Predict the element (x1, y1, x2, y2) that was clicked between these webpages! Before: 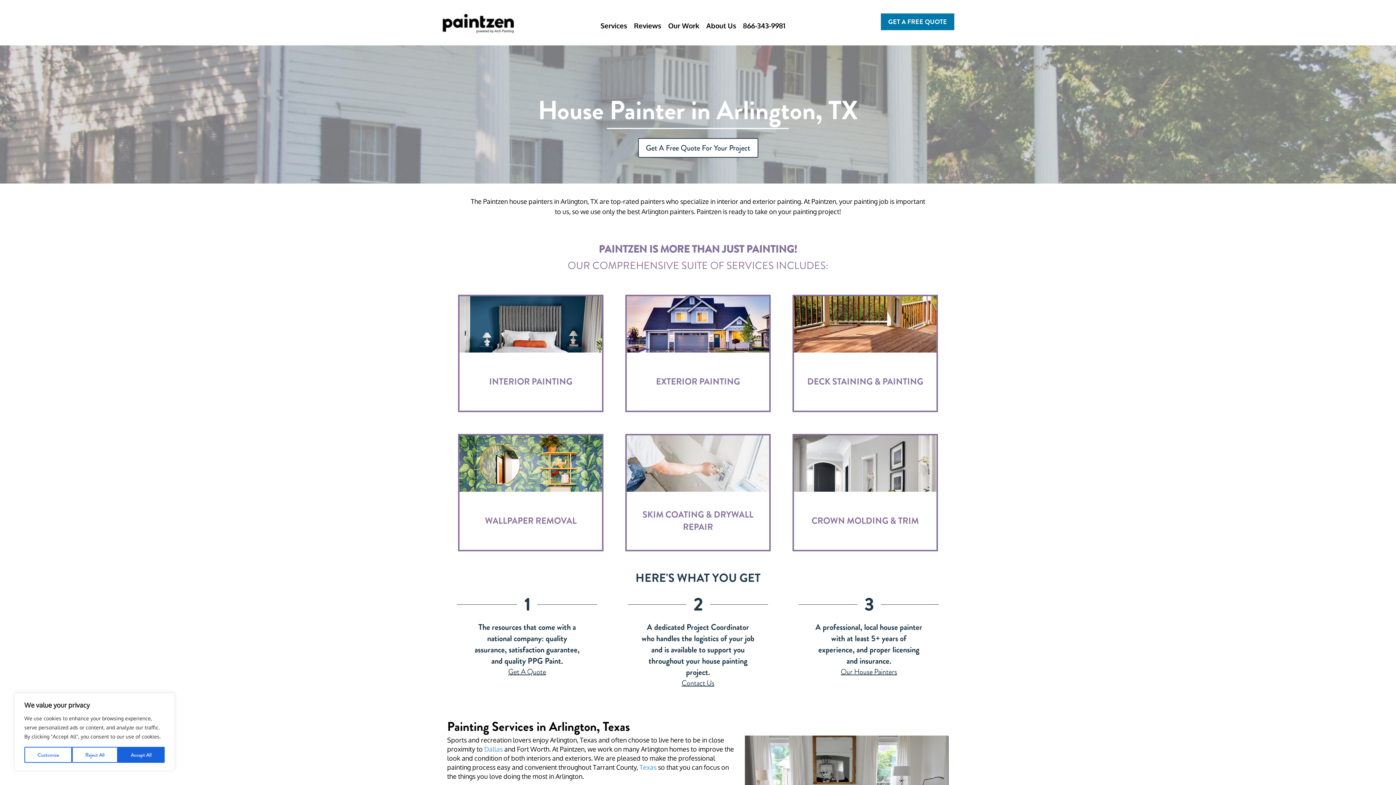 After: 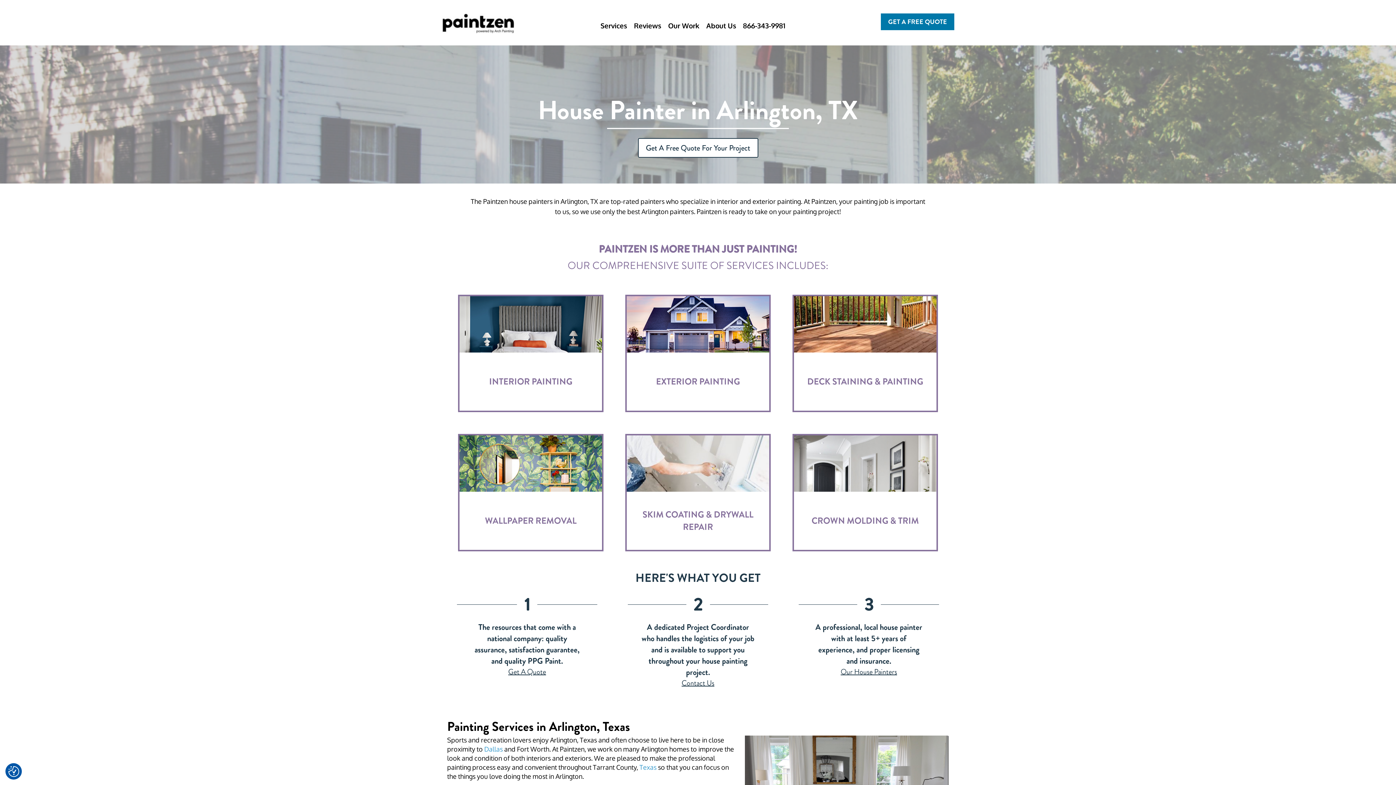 Action: bbox: (117, 747, 164, 763) label: Accept All